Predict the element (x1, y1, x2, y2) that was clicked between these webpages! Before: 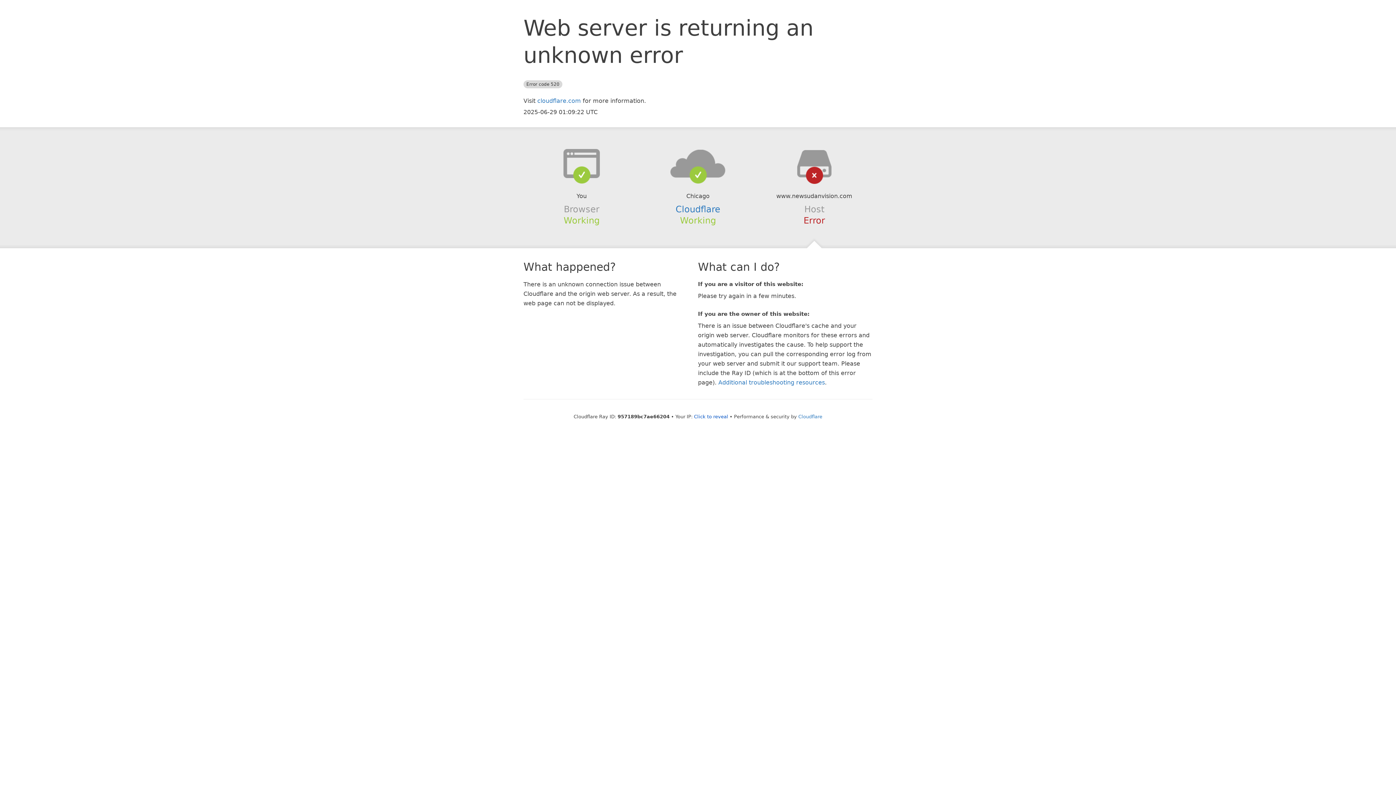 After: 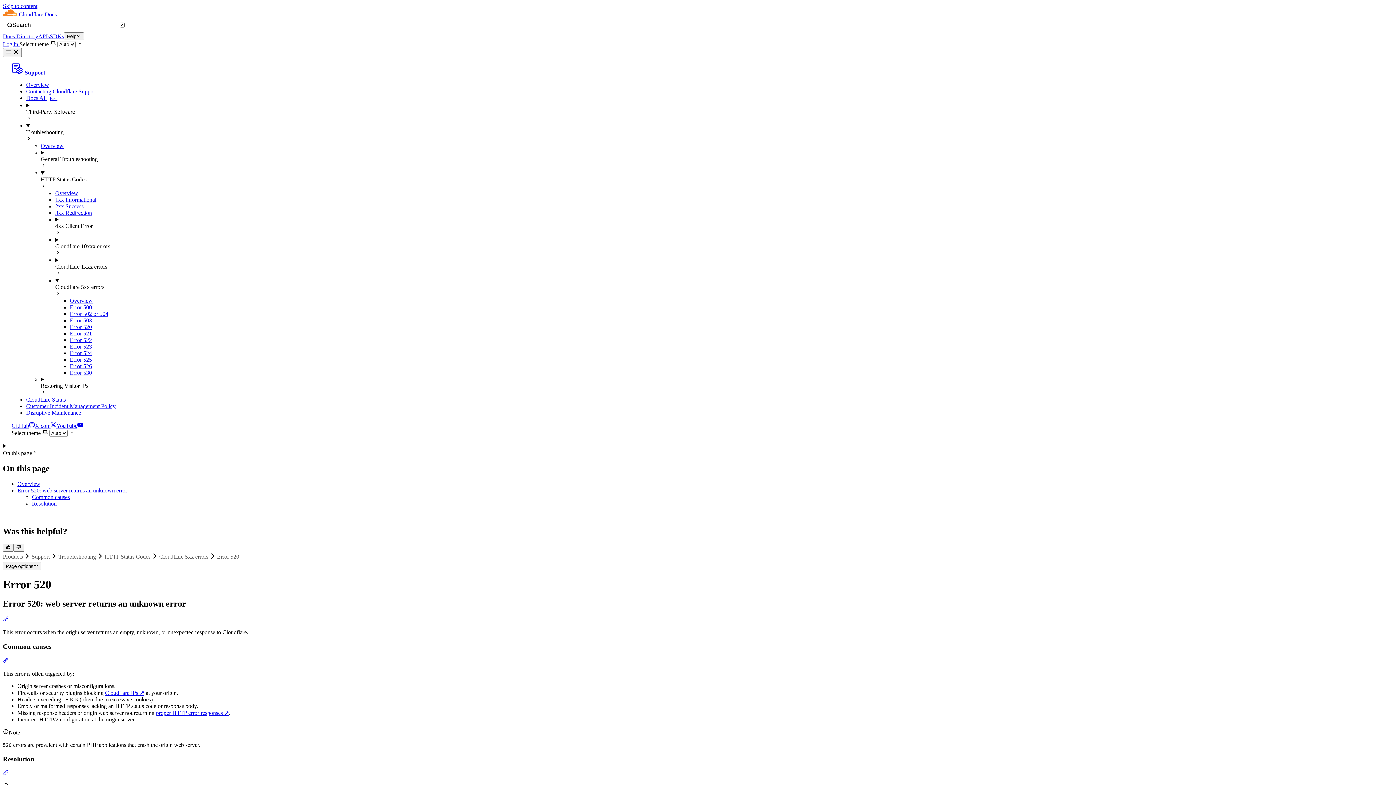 Action: bbox: (718, 379, 825, 386) label: Additional troubleshooting resources